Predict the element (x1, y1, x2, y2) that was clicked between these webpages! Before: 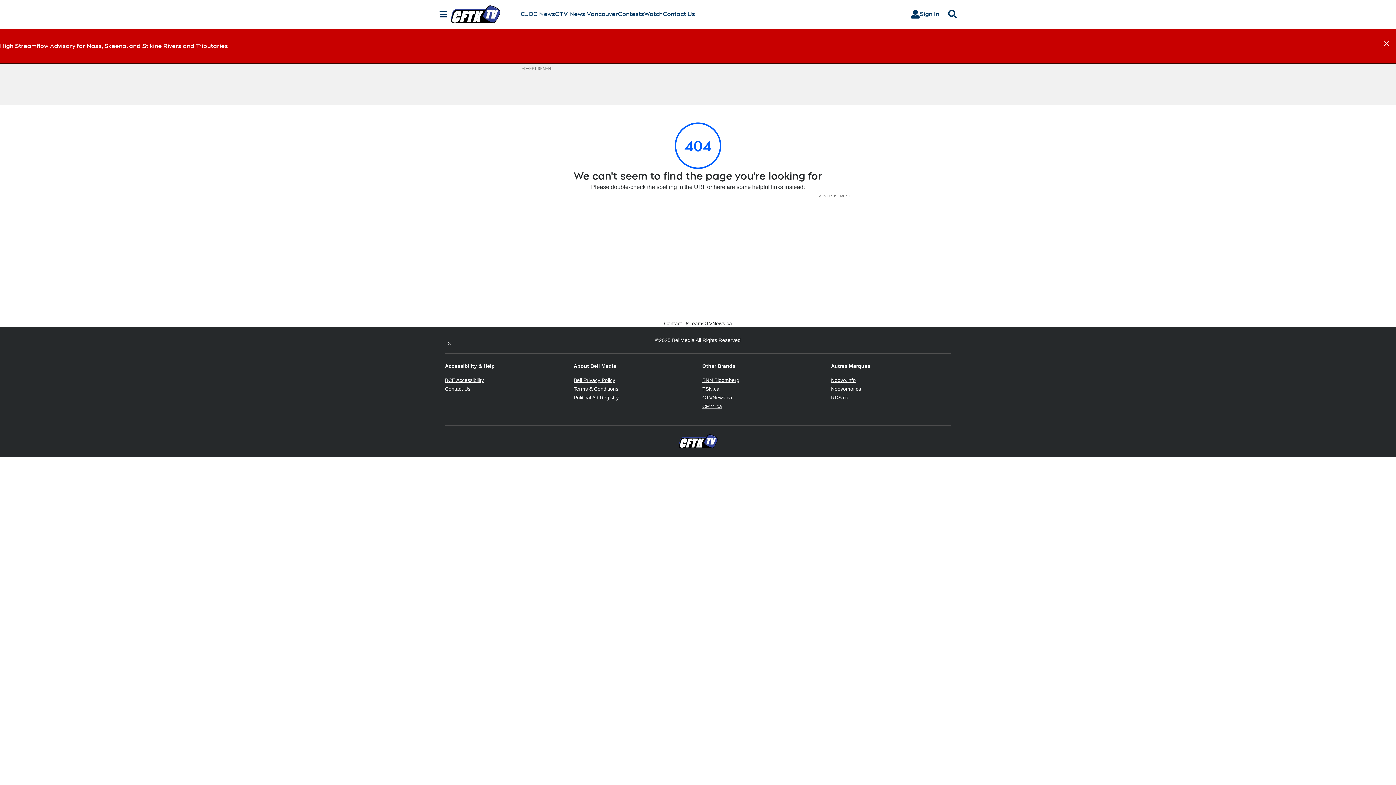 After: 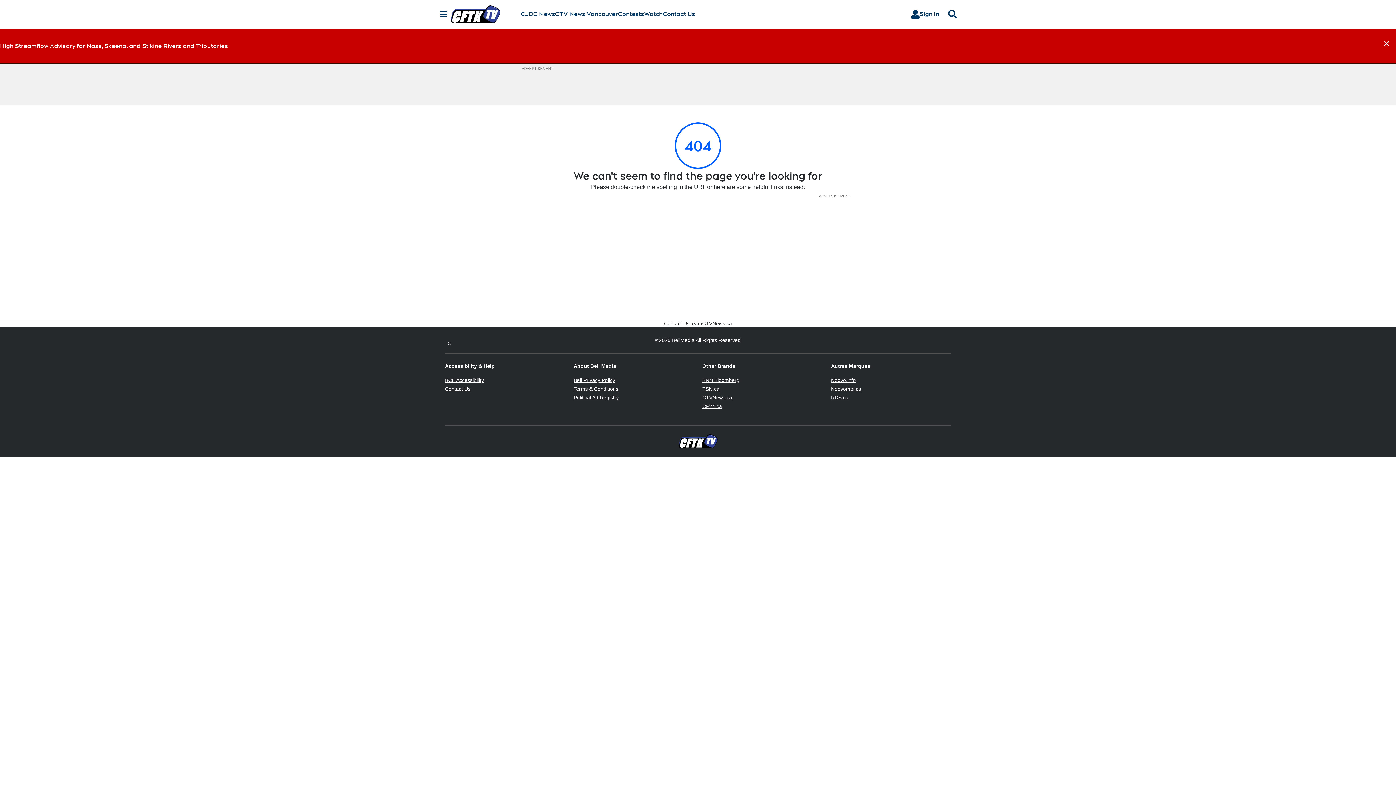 Action: bbox: (831, 386, 861, 392) label: Noovomoi.ca
Opens in new window